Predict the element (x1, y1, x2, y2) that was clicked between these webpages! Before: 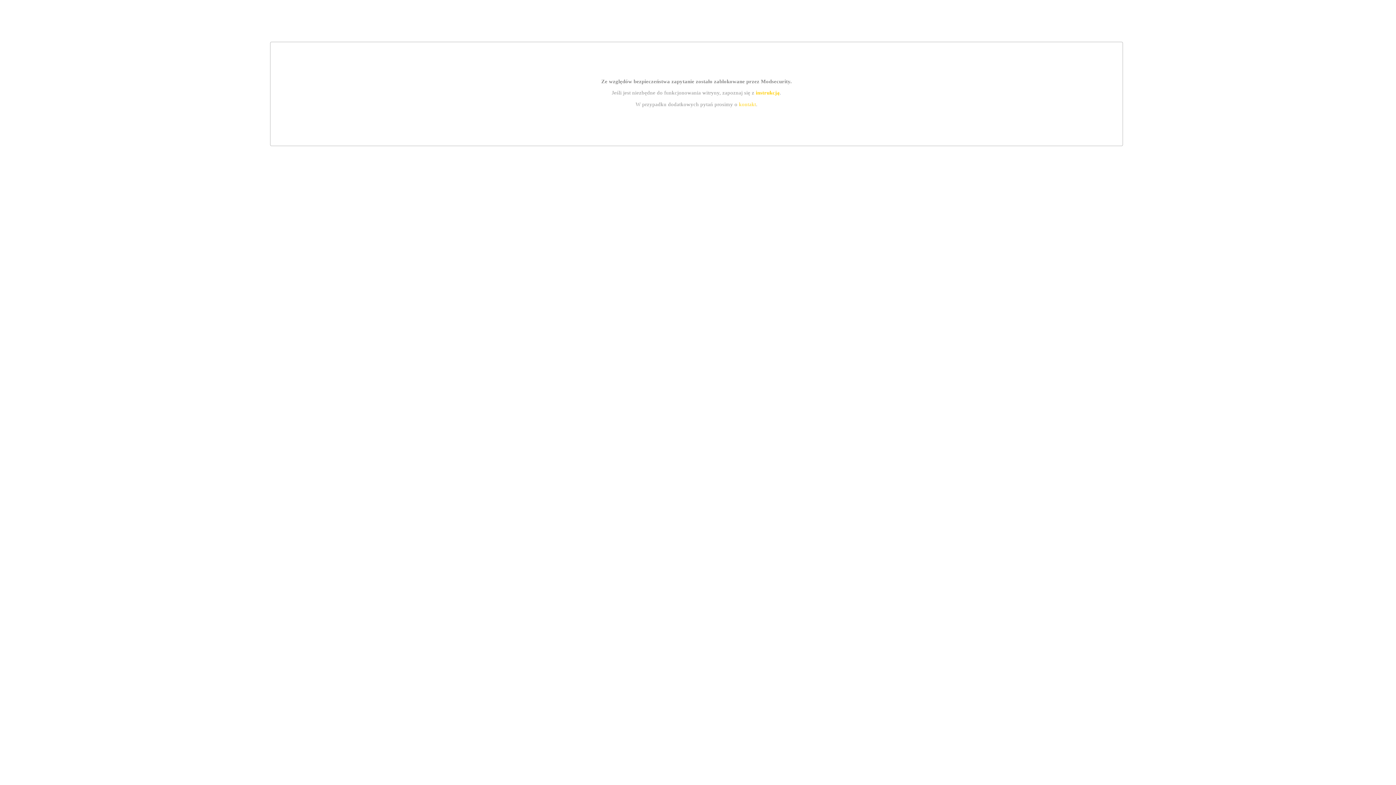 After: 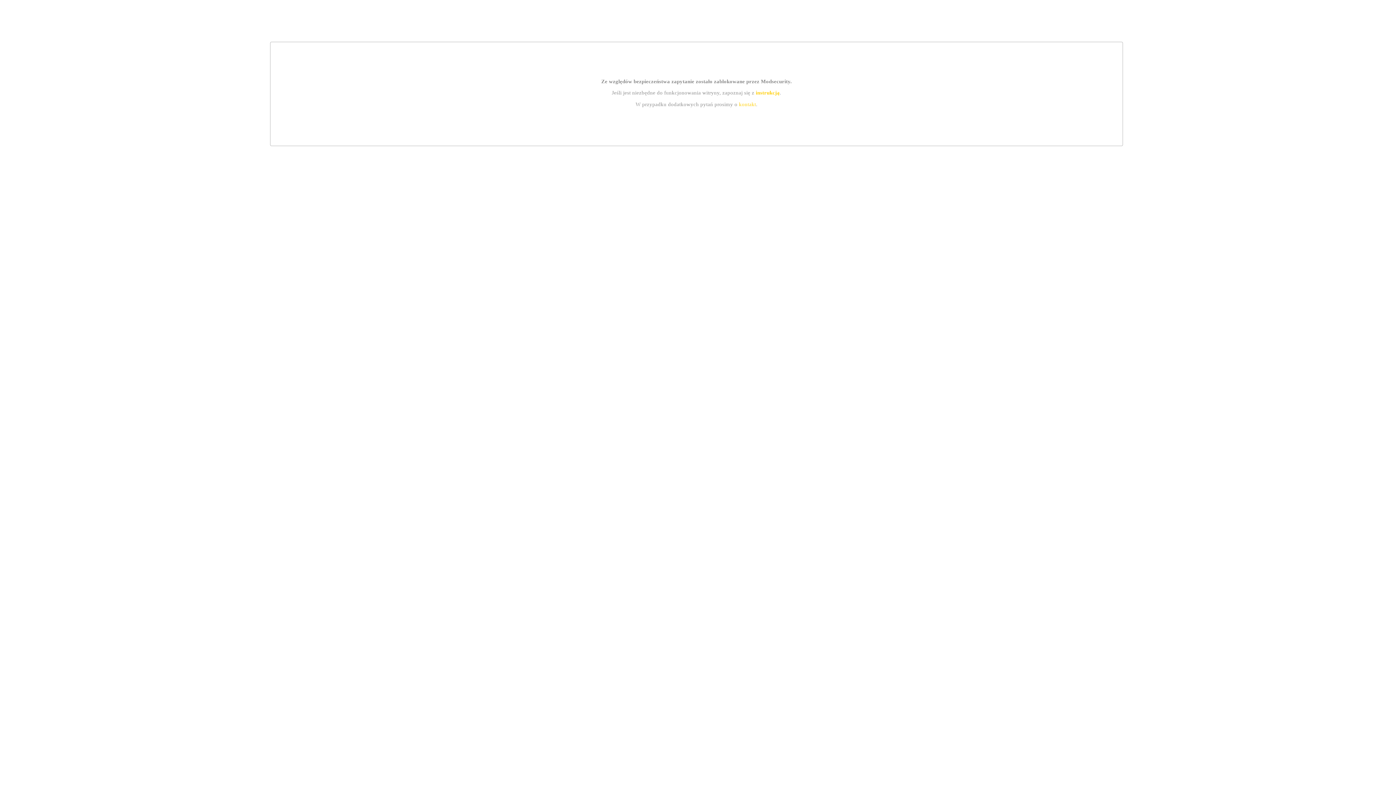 Action: bbox: (755, 89, 779, 95) label: instrukcją